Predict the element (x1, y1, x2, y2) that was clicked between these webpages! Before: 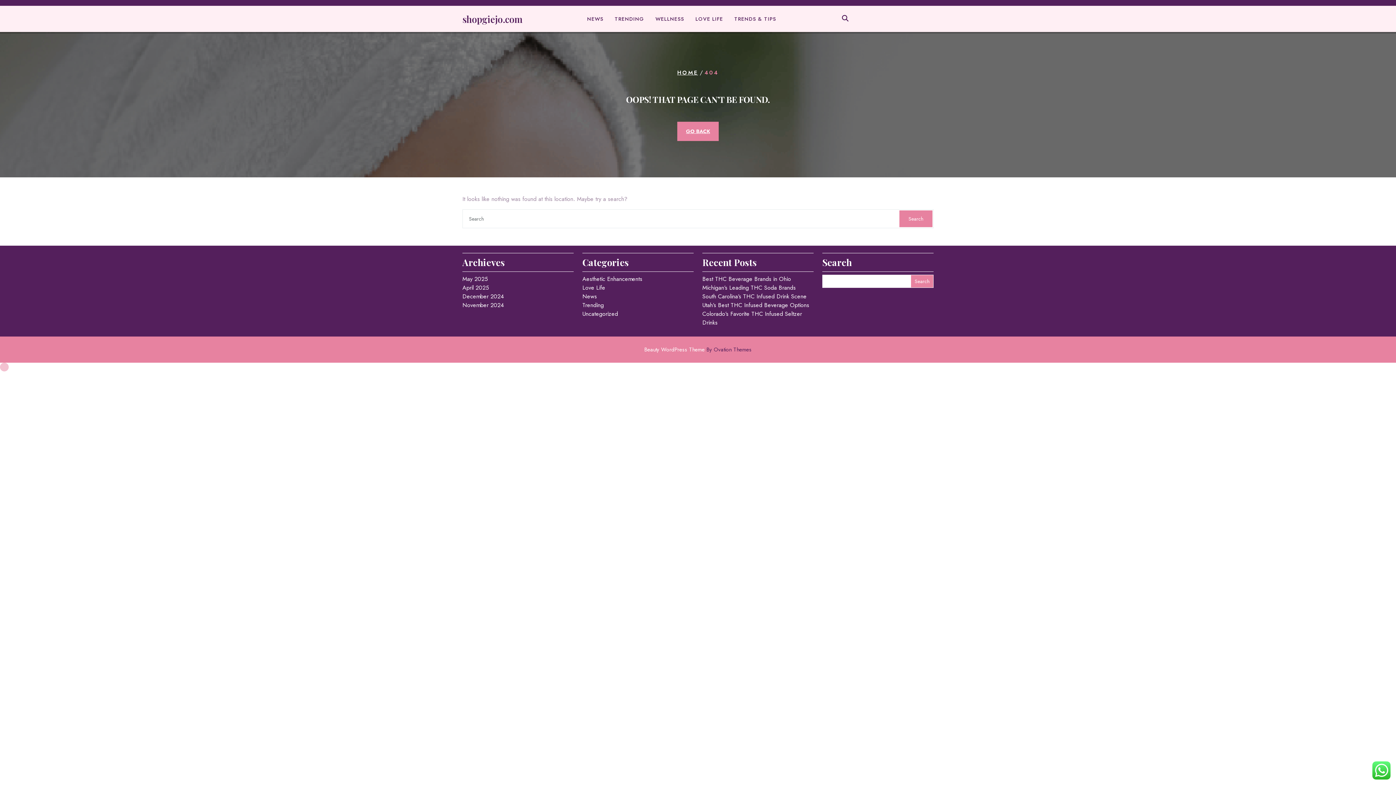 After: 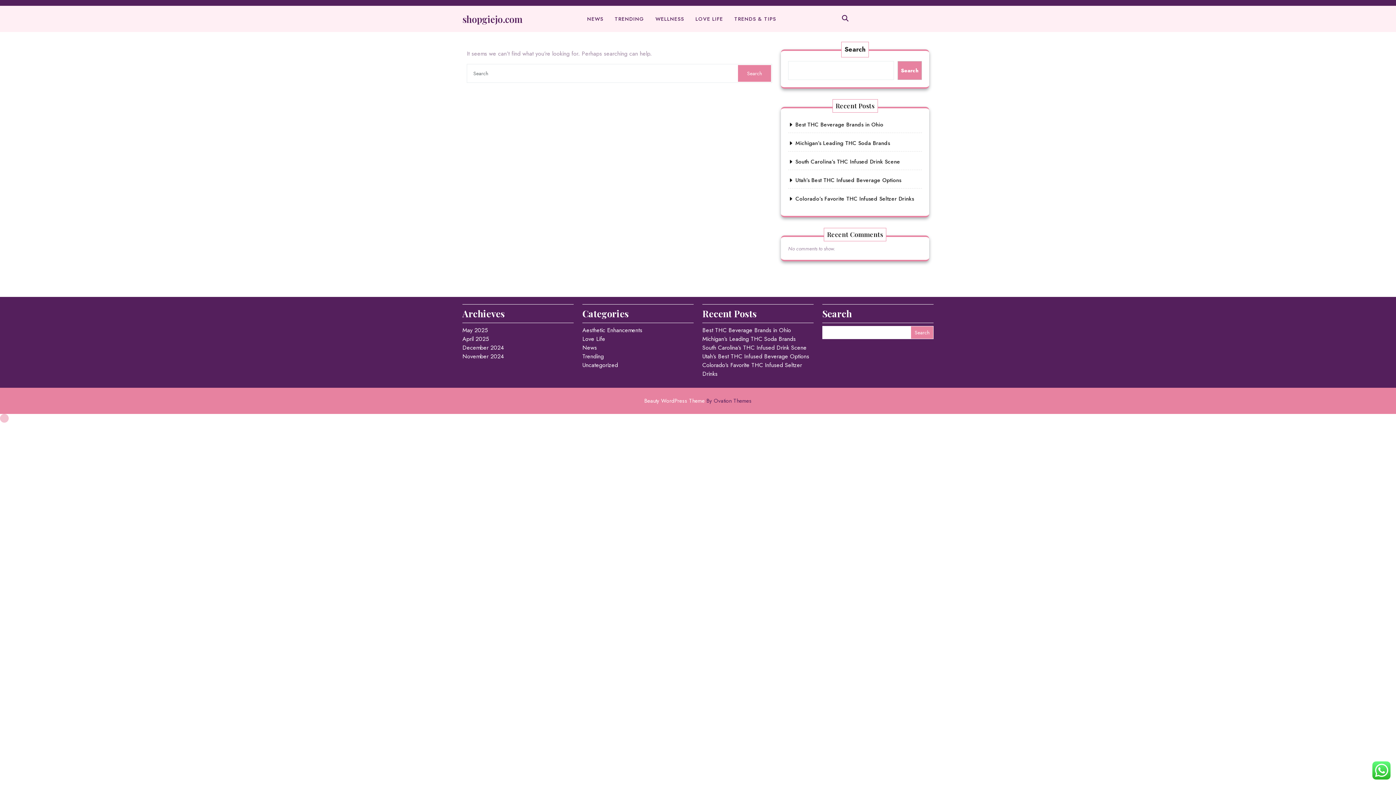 Action: bbox: (729, 12, 781, 25) label: TRENDS & TIPS